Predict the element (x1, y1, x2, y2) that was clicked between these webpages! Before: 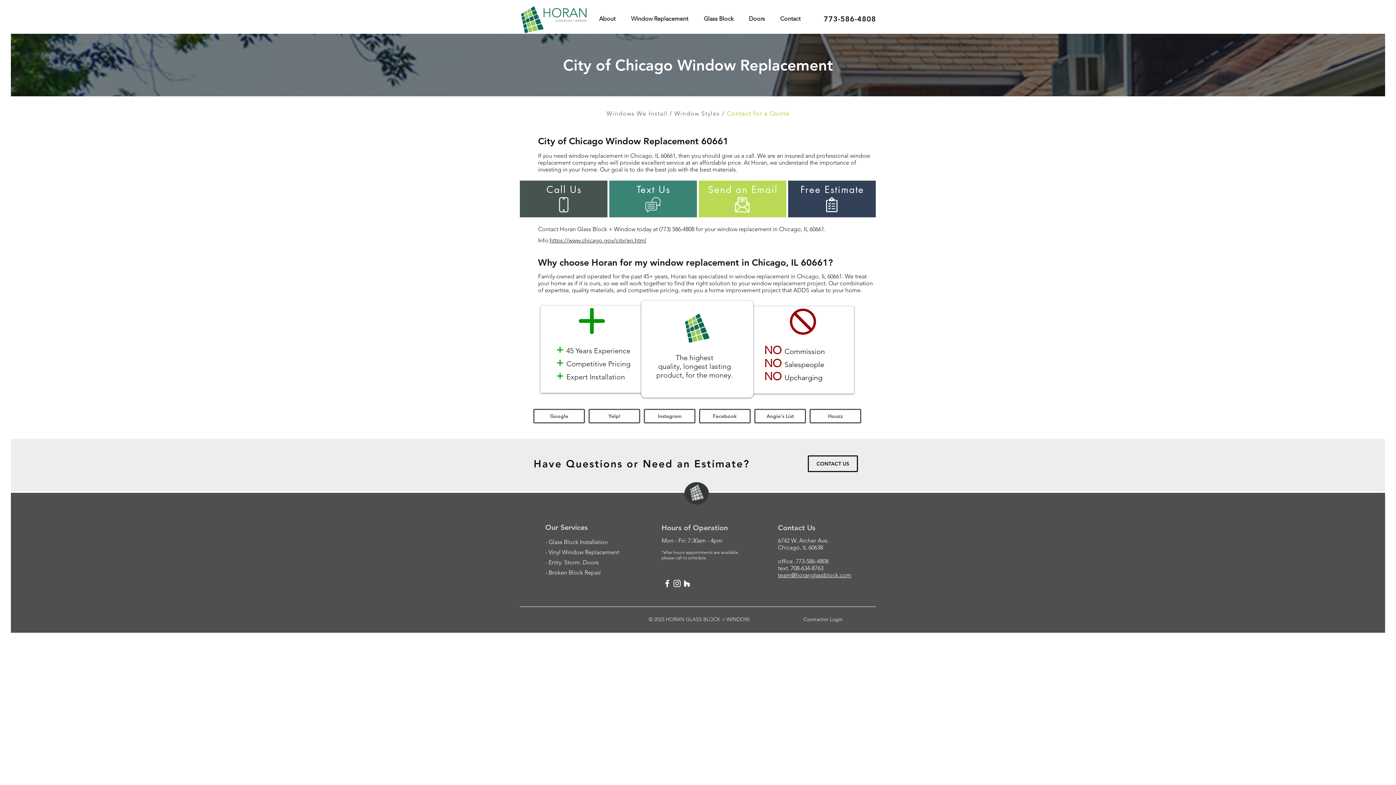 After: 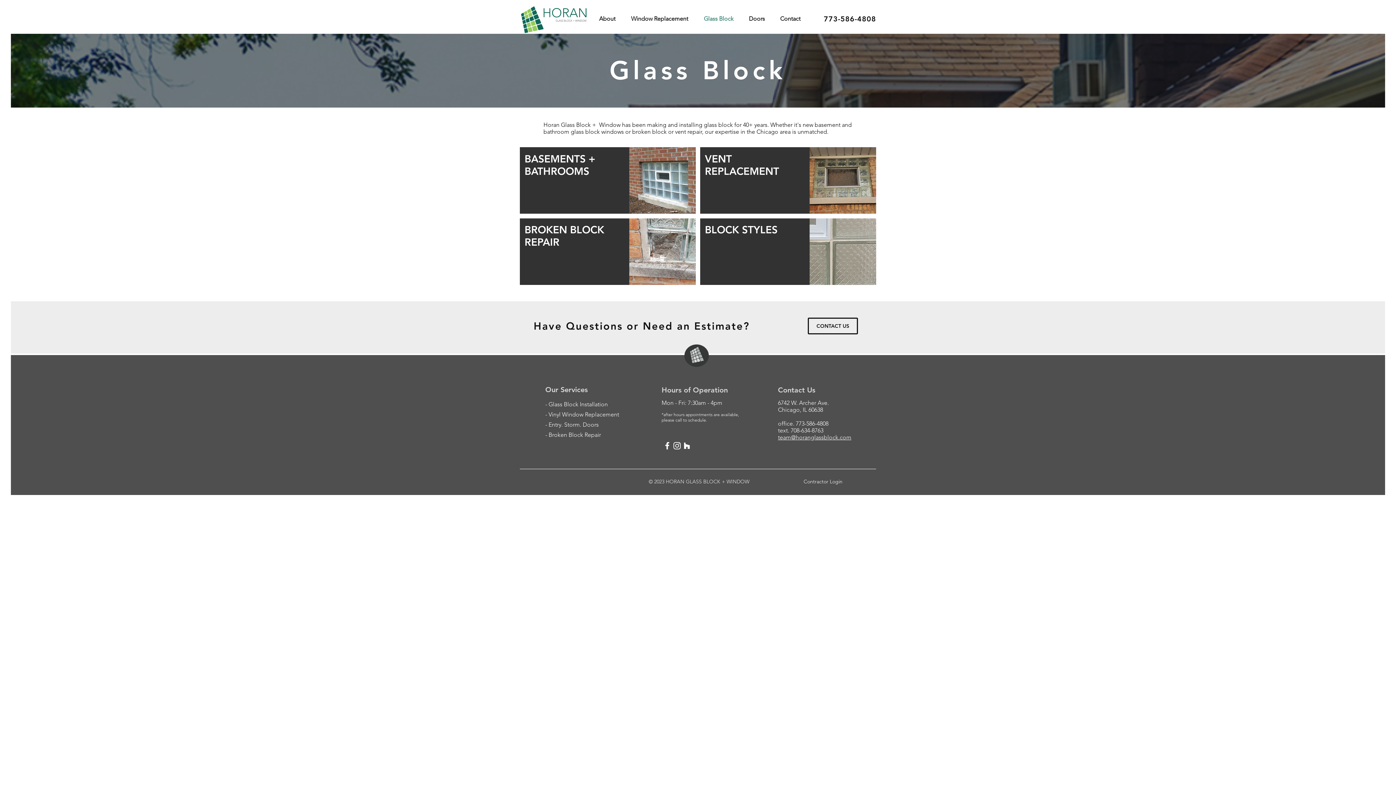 Action: bbox: (548, 538, 608, 545) label: Glass Block Installation